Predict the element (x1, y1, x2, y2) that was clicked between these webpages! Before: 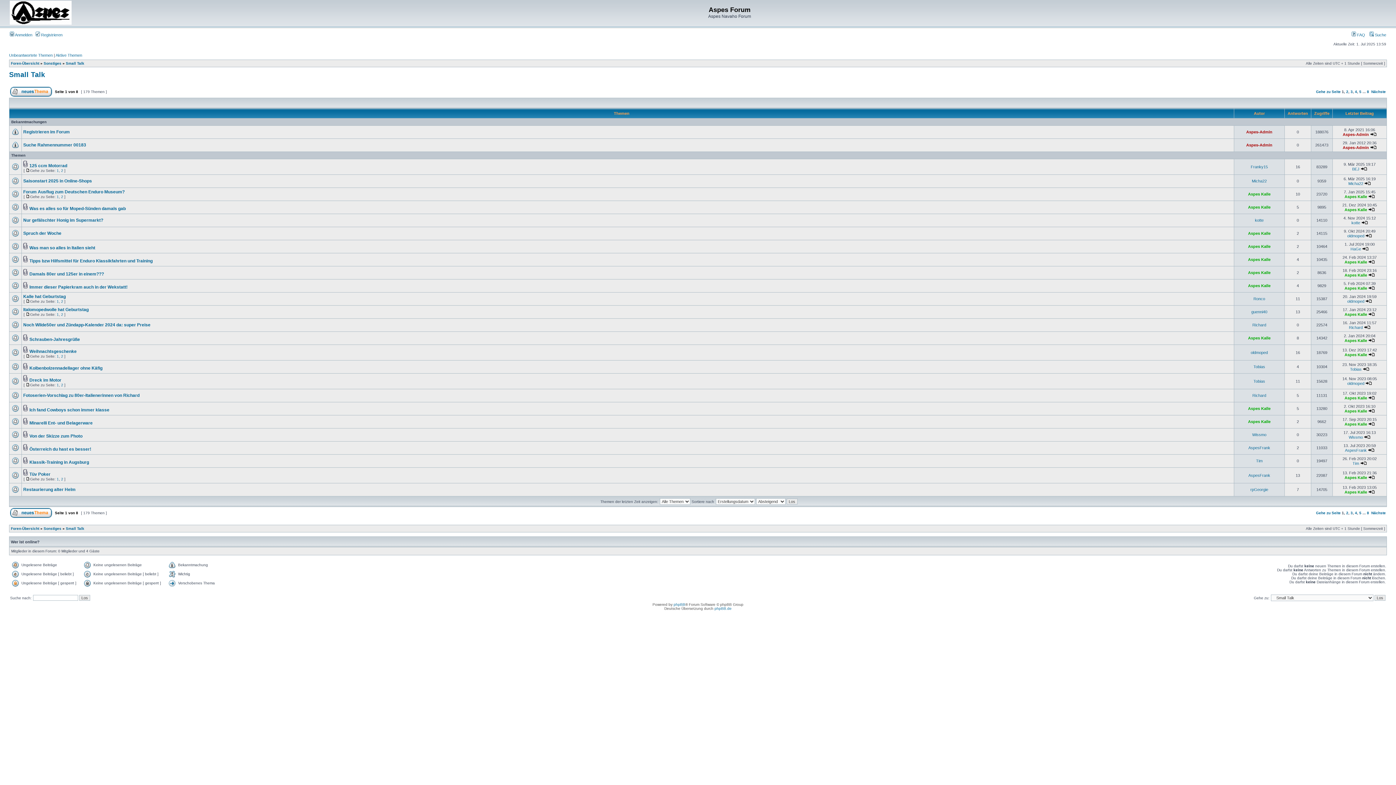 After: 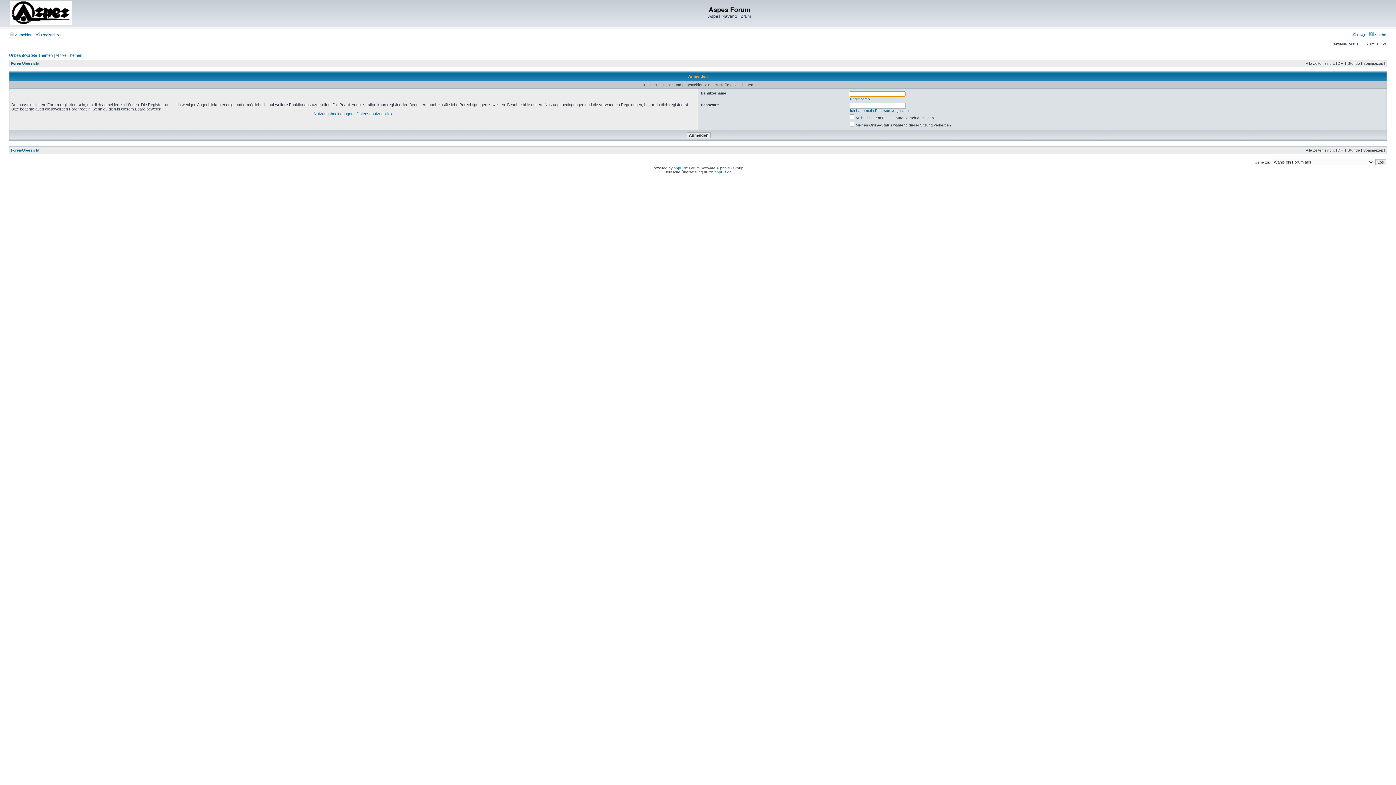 Action: label: oldmoped bbox: (1347, 299, 1364, 303)